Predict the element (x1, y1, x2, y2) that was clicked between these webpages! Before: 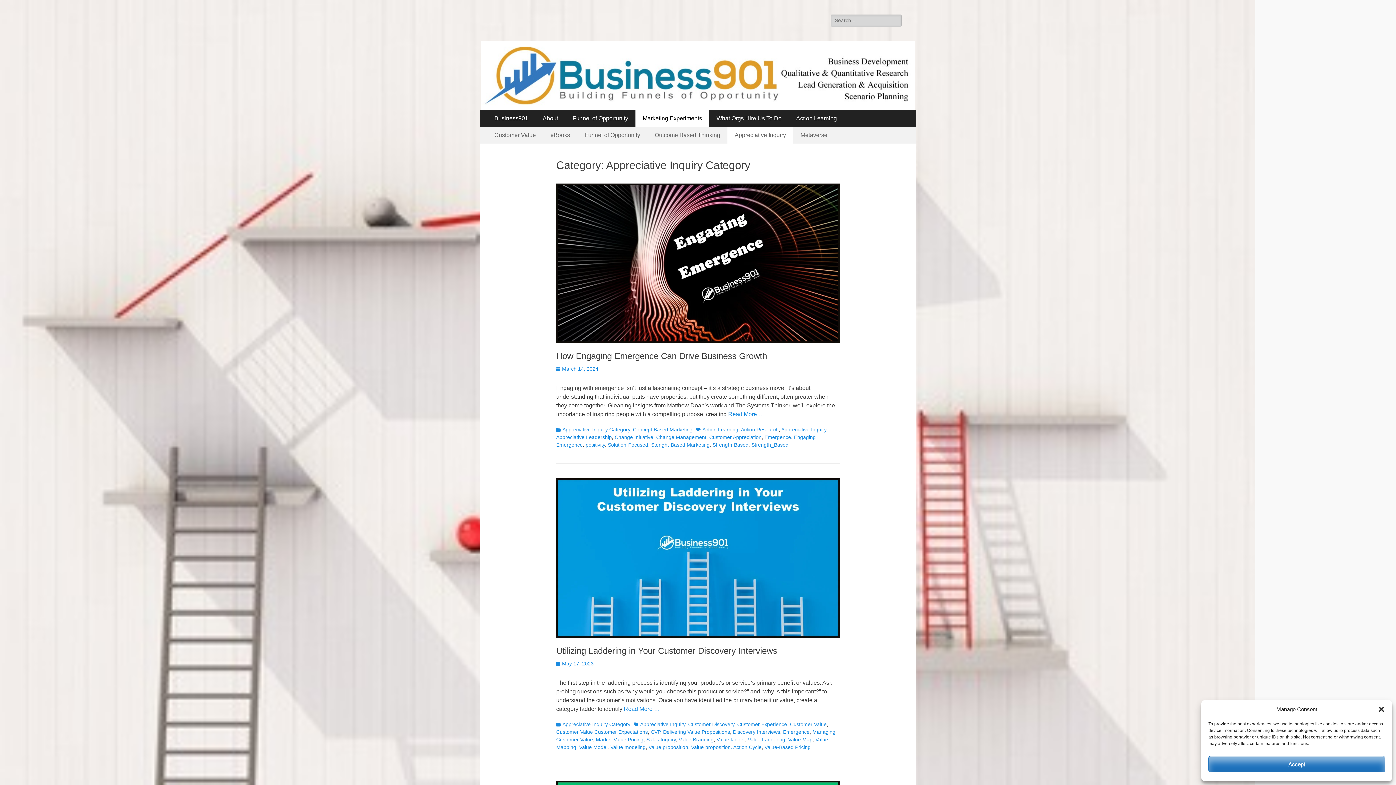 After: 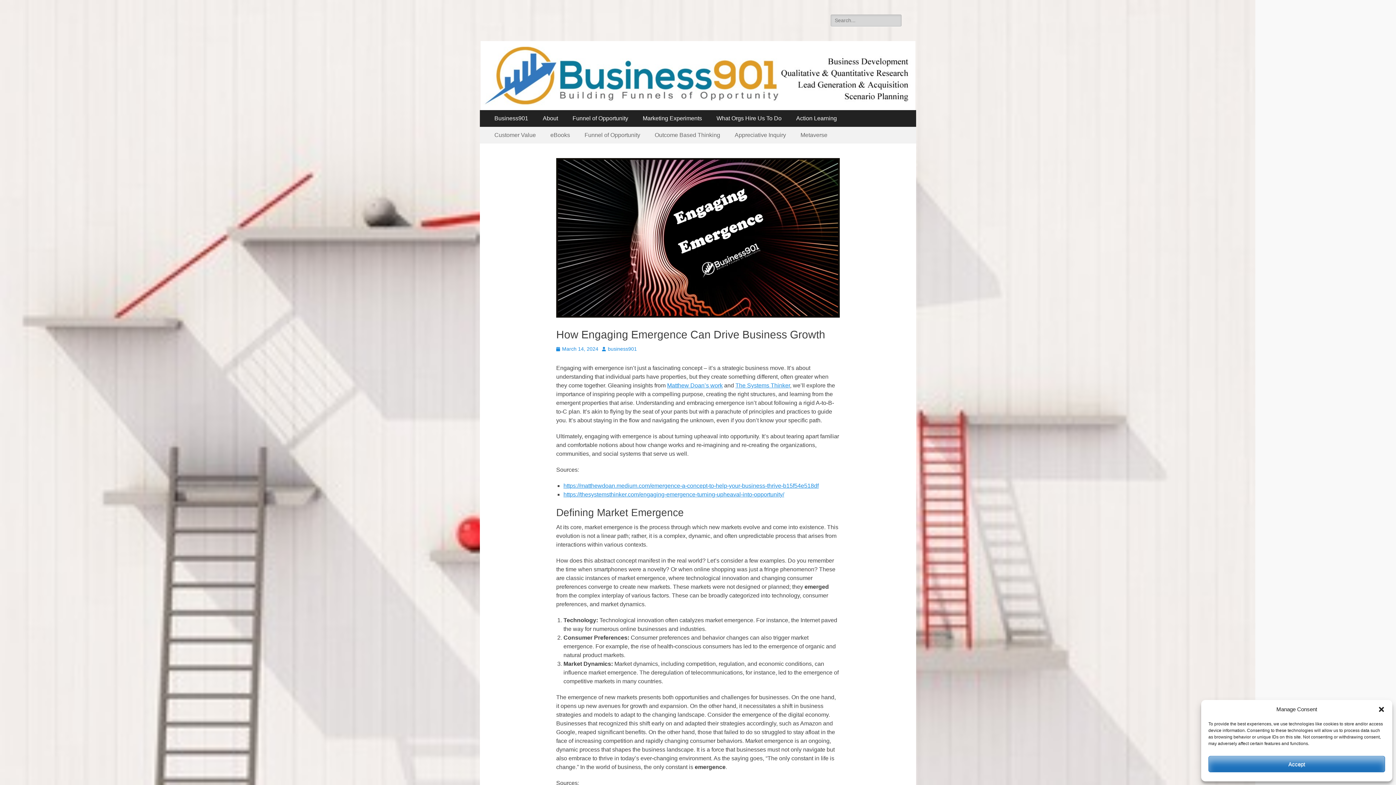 Action: bbox: (556, 351, 767, 361) label: How Engaging Emergence Can Drive Business Growth